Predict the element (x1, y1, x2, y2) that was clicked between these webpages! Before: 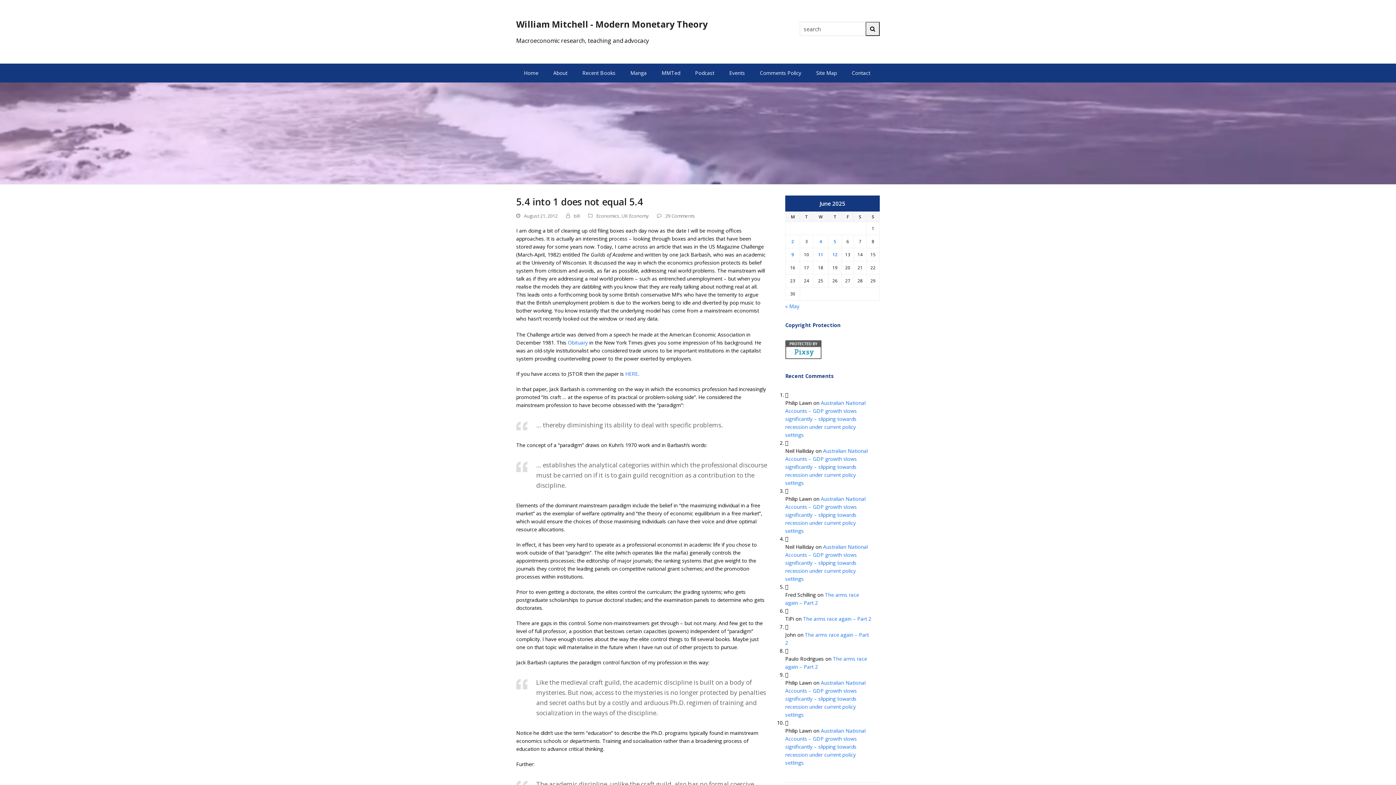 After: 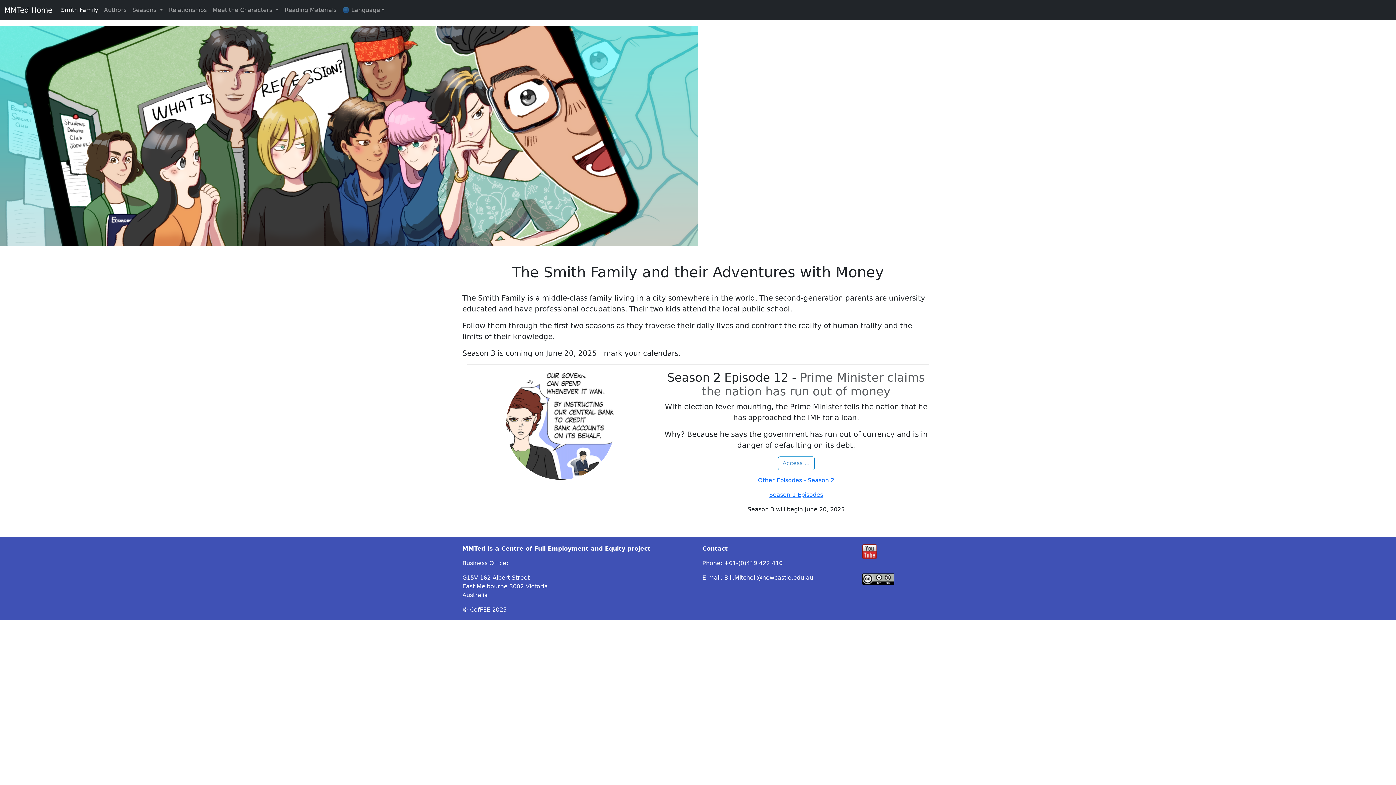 Action: bbox: (623, 64, 654, 82) label: Manga